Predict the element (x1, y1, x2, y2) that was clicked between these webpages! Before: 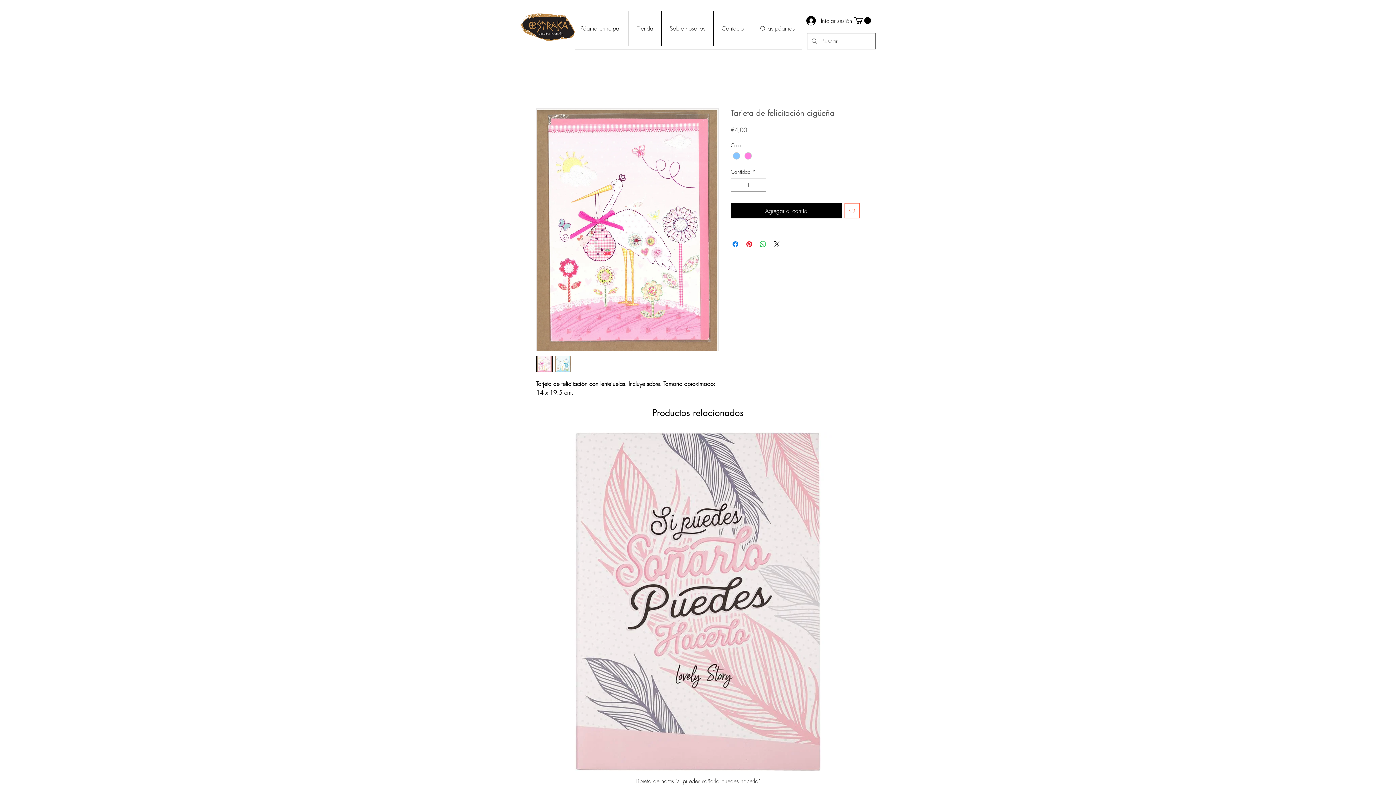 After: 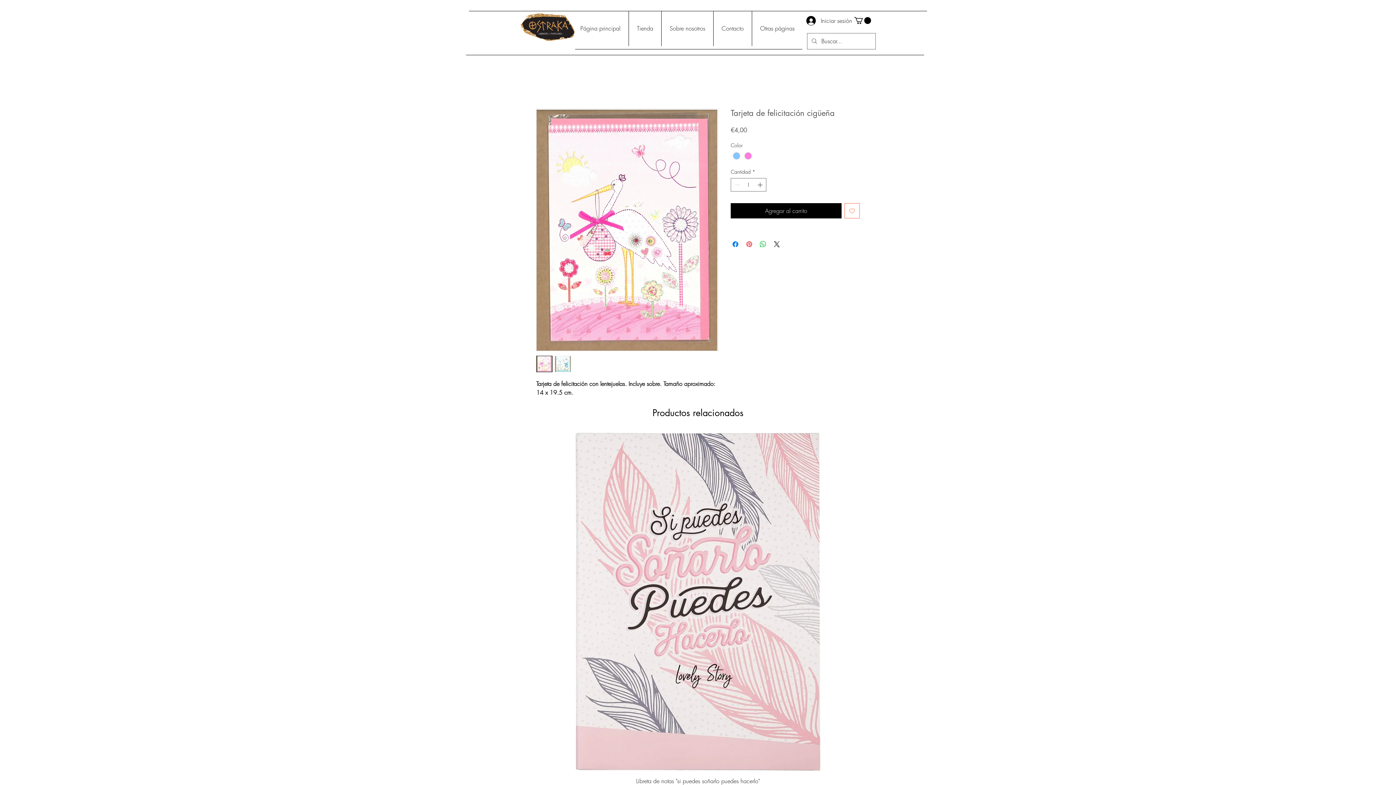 Action: label: Pin en Pinterest bbox: (745, 239, 753, 248)